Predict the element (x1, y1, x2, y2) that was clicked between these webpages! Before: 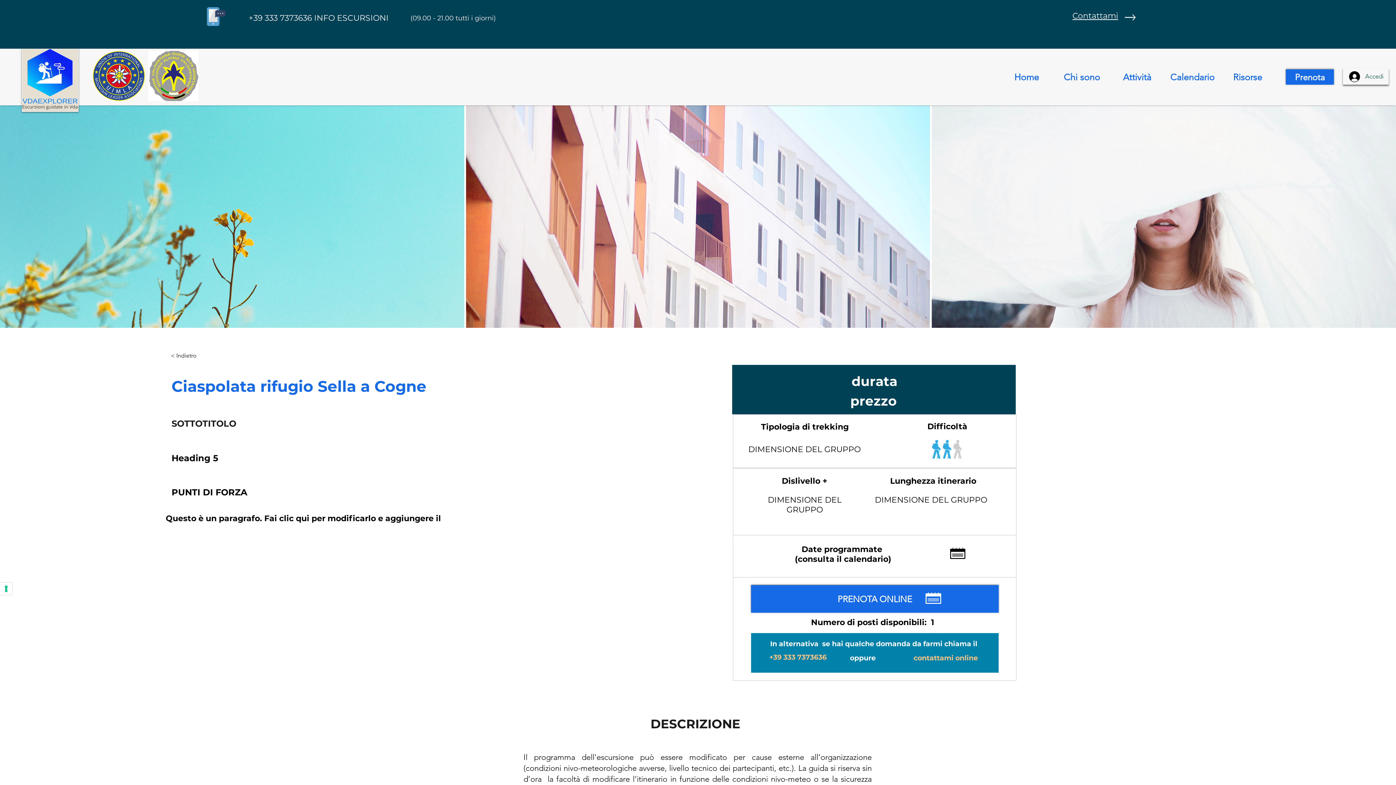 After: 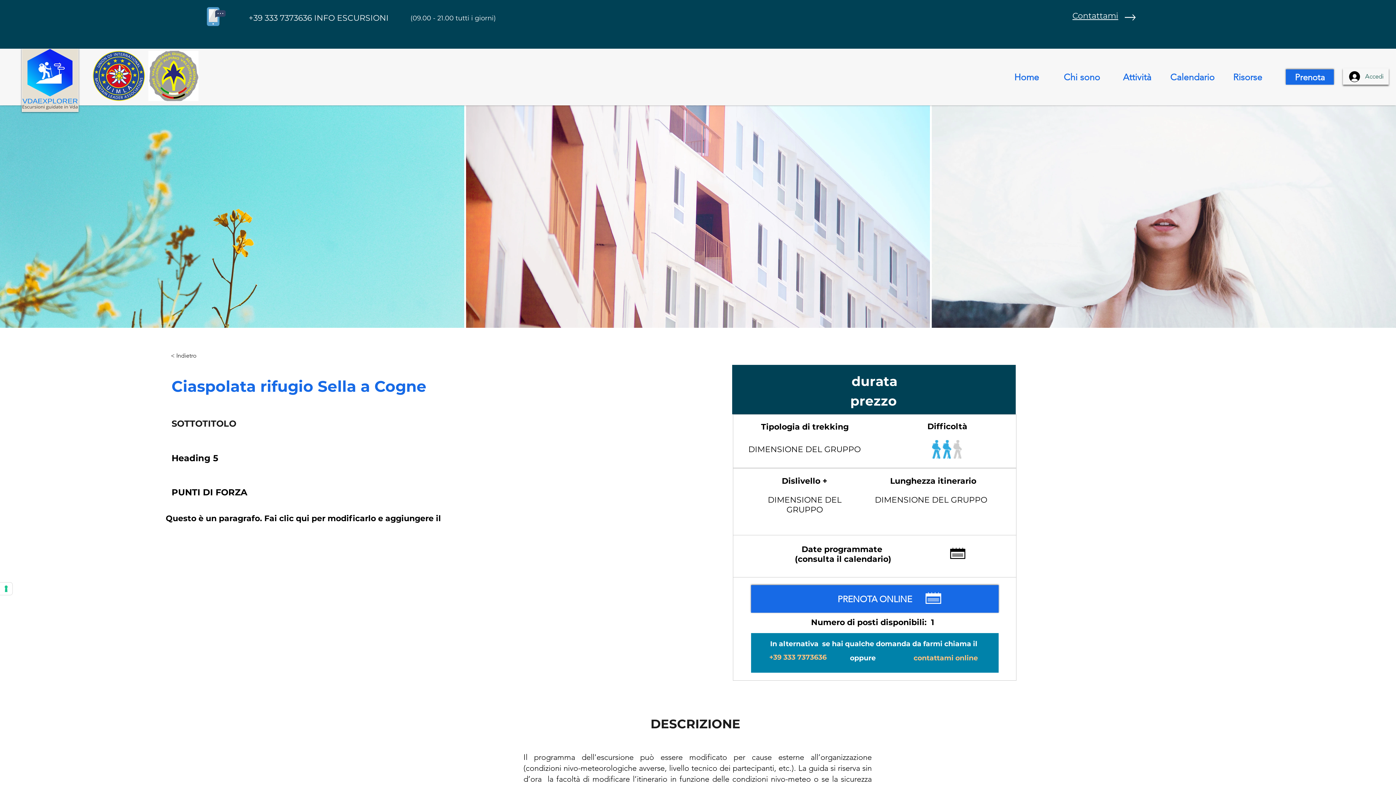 Action: bbox: (92, 50, 145, 101)